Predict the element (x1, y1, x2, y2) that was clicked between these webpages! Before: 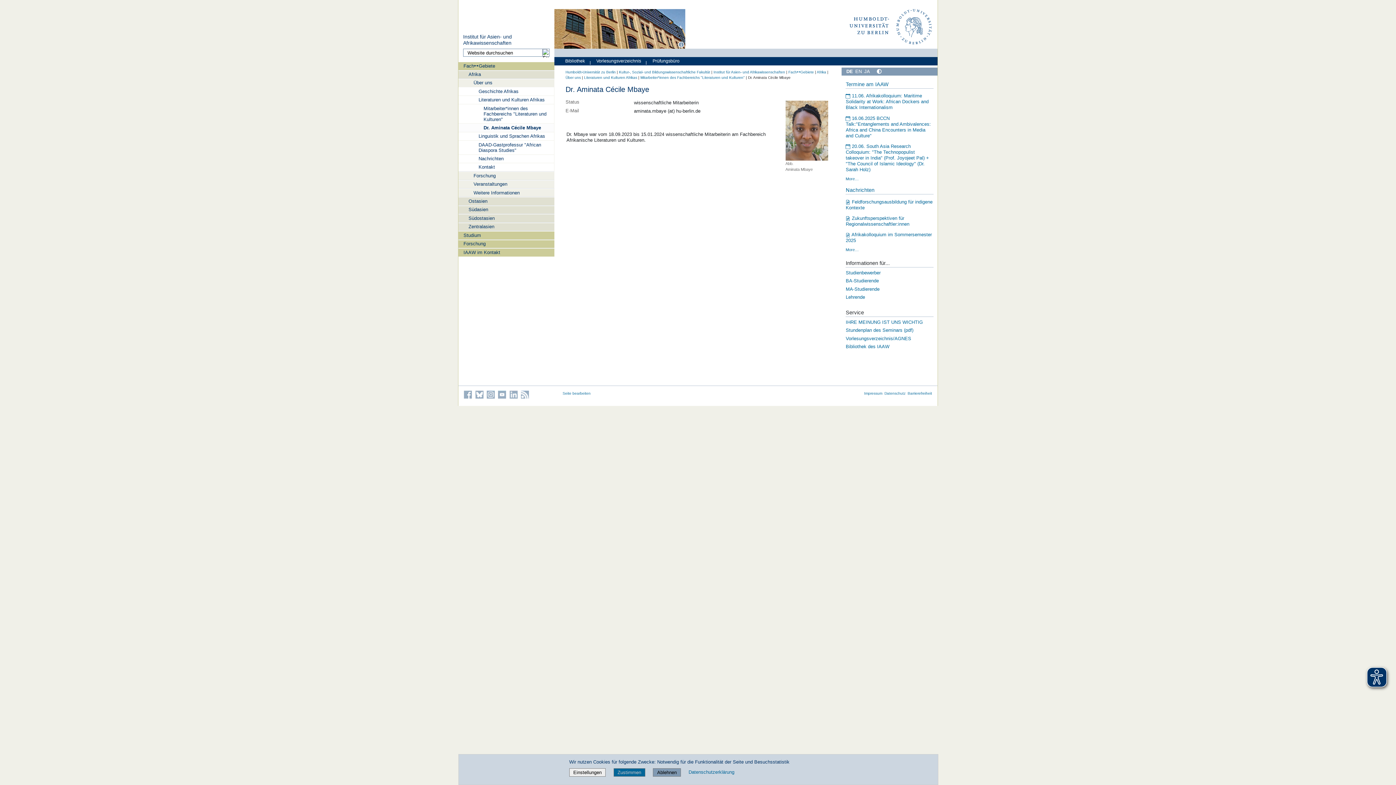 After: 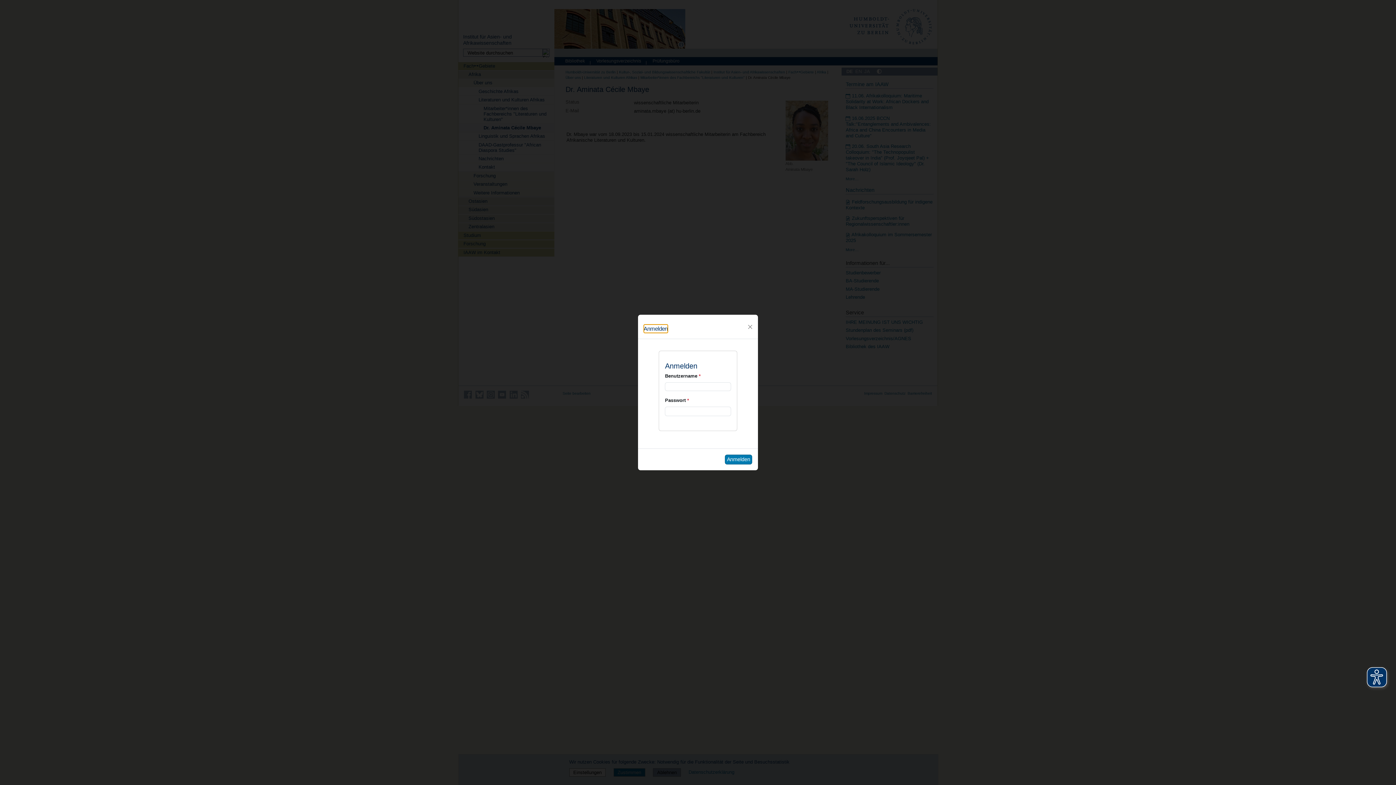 Action: bbox: (562, 391, 590, 395) label: Seite bearbeiten